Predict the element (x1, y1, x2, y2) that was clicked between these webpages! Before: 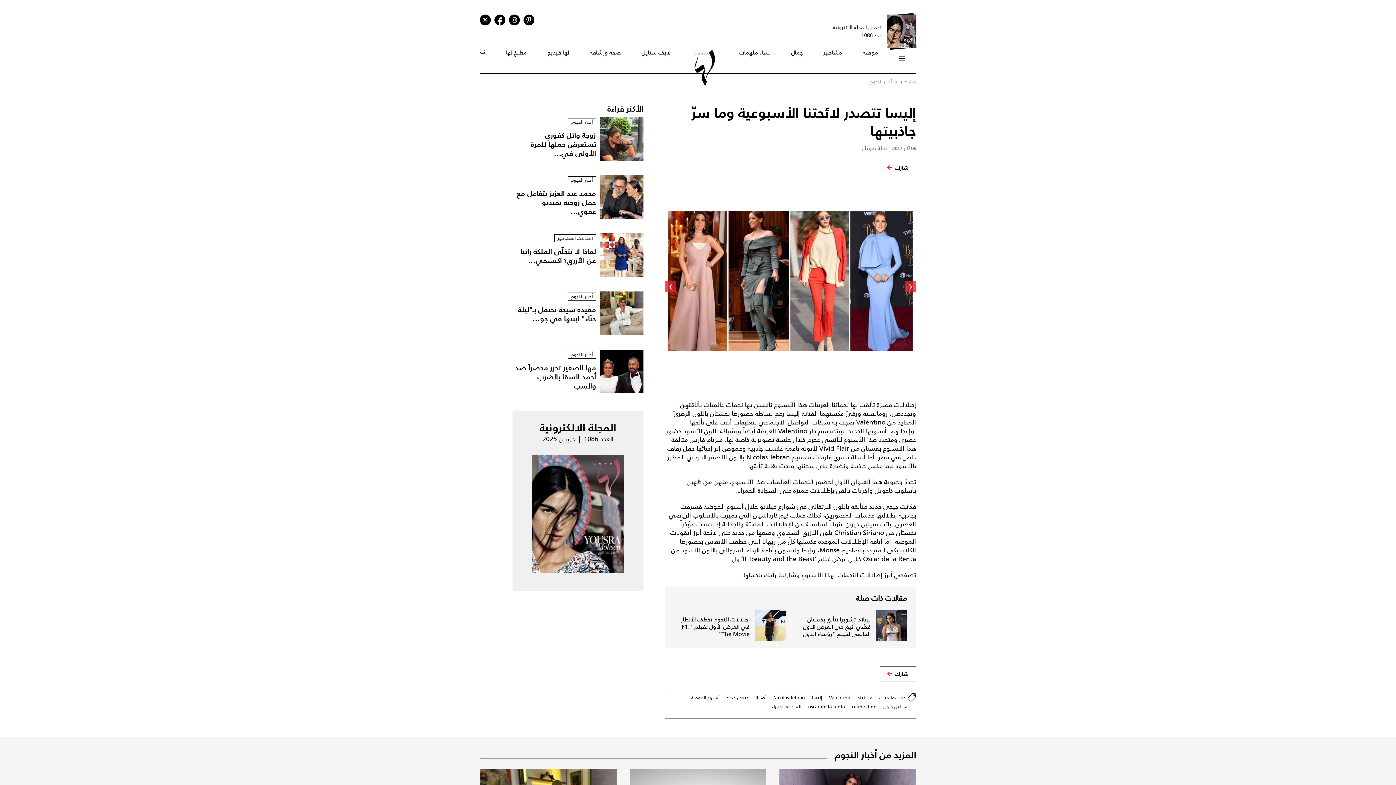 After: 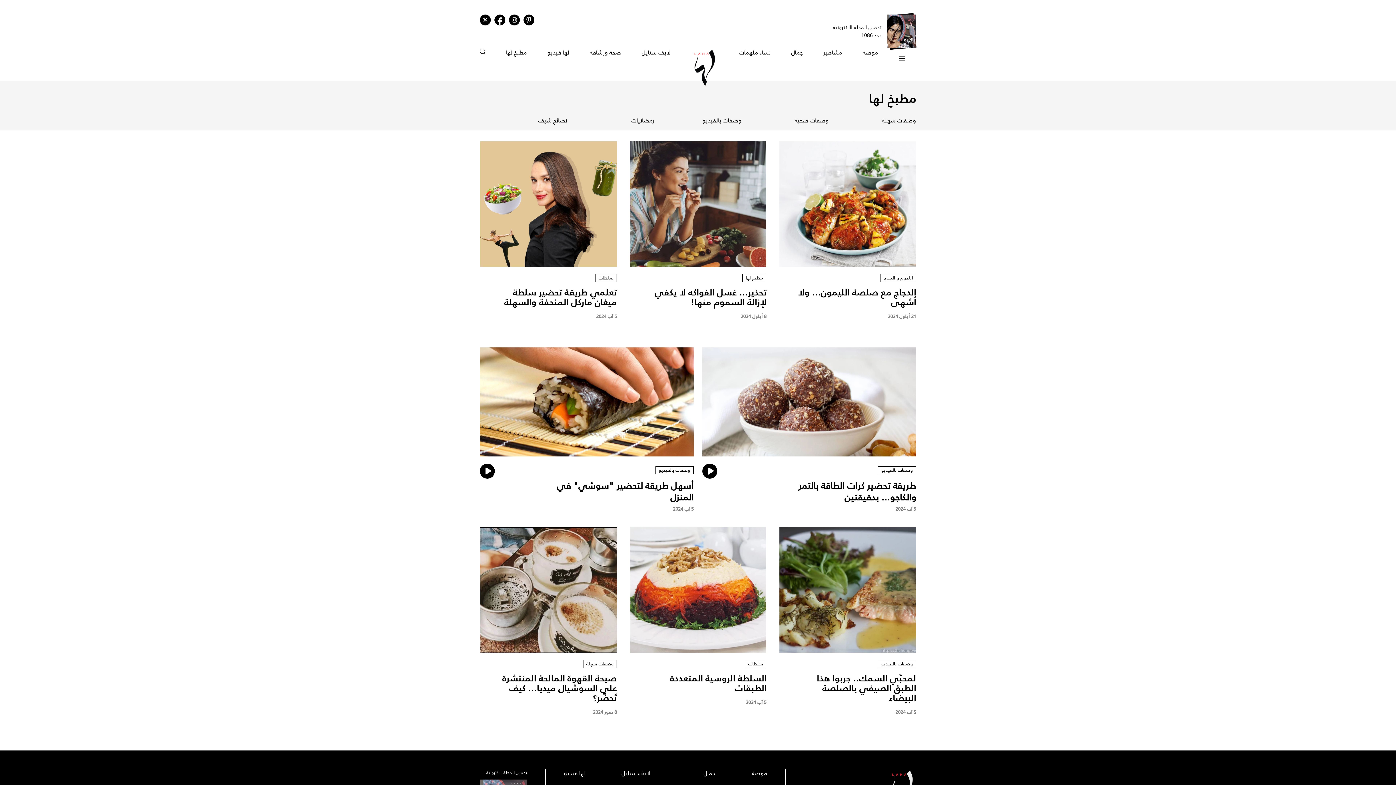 Action: label: مطبخ لها bbox: (506, 95, 526, 104)